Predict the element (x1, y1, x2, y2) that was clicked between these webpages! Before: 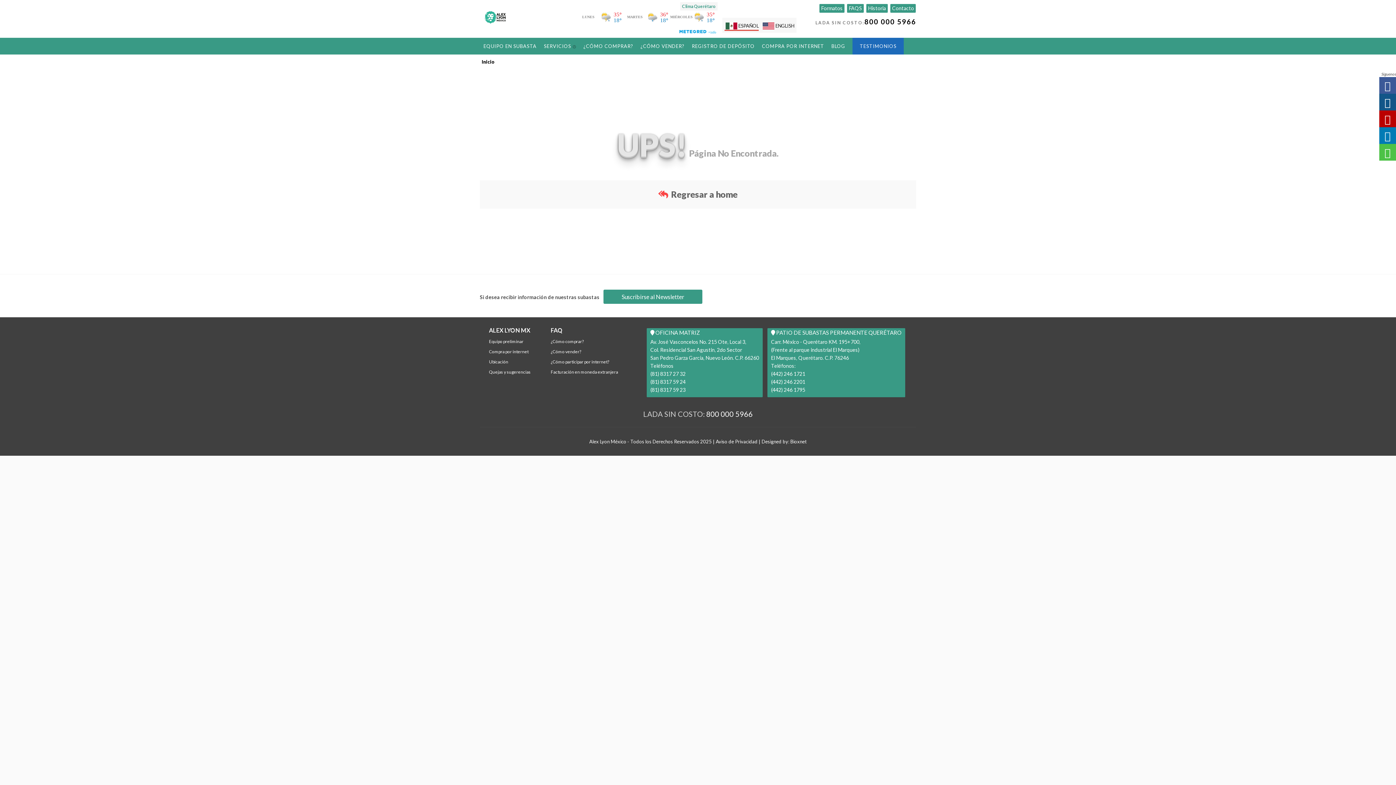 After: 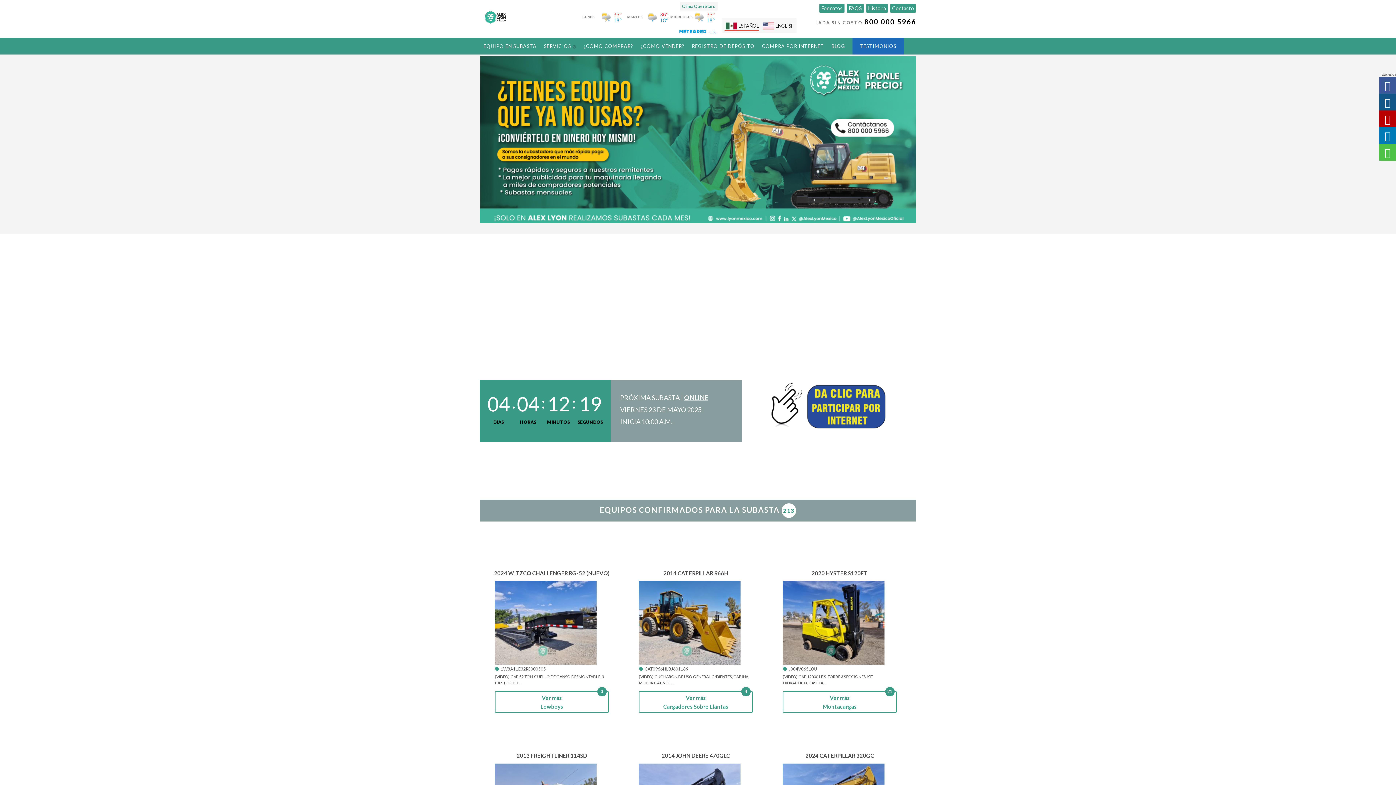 Action: bbox: (481, 58, 494, 64) label: Inicio